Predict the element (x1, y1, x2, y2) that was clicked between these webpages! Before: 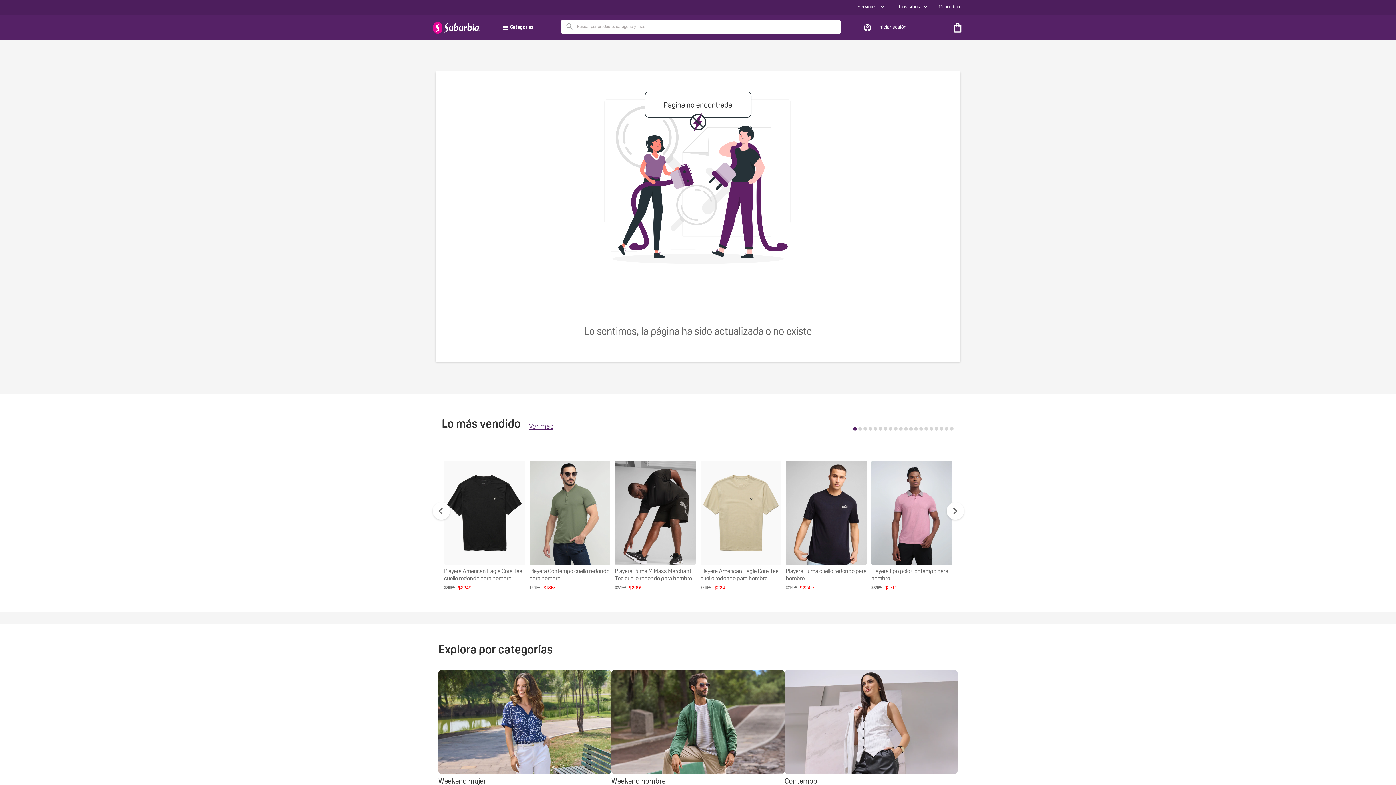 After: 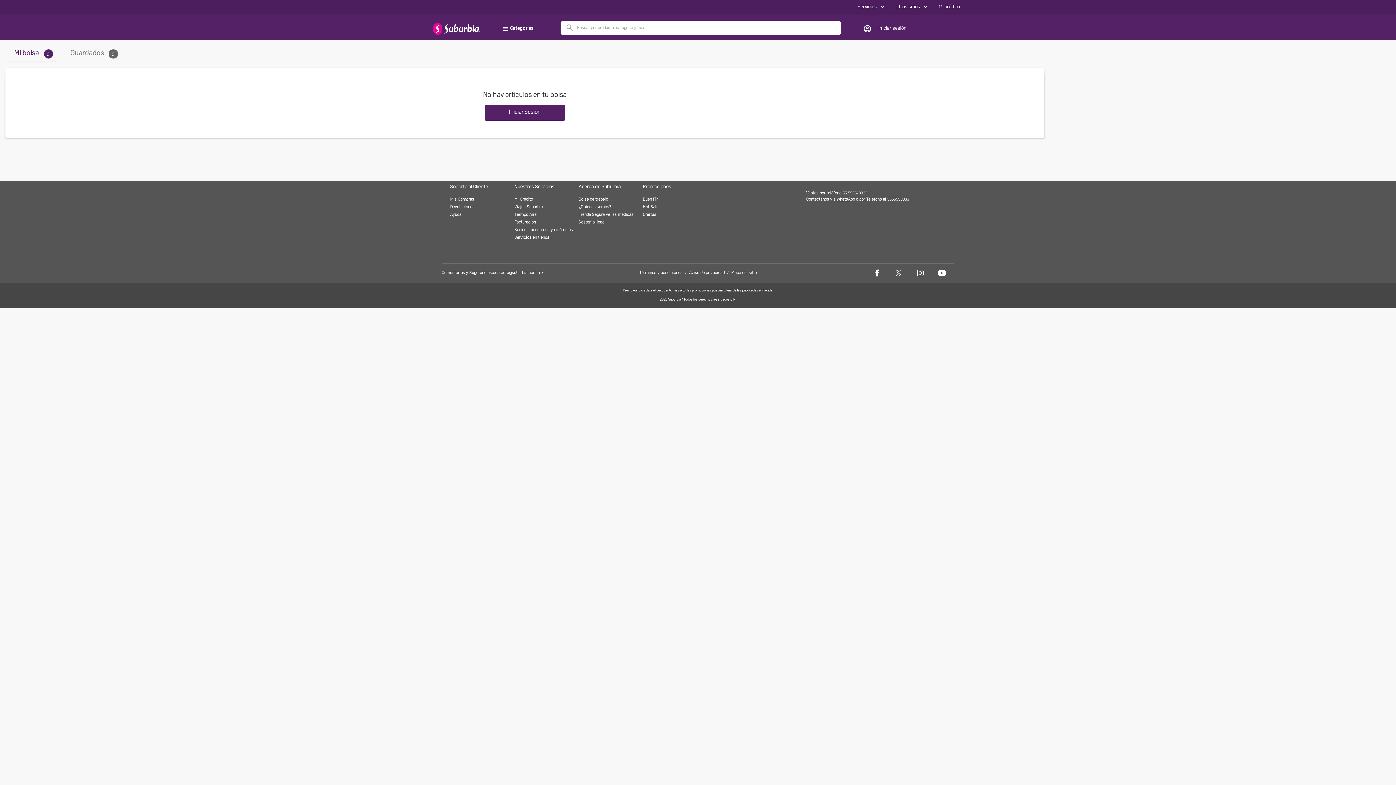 Action: bbox: (950, 20, 965, 34)